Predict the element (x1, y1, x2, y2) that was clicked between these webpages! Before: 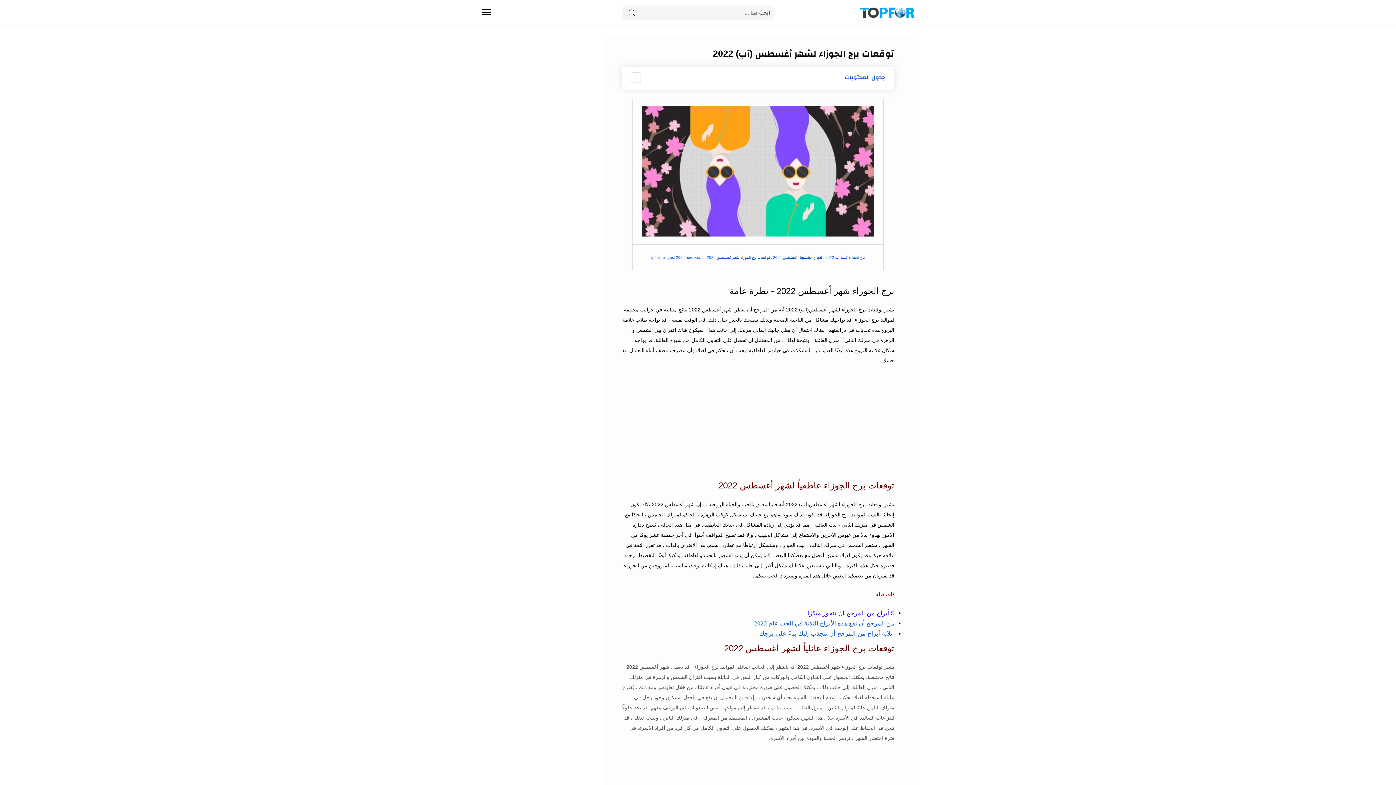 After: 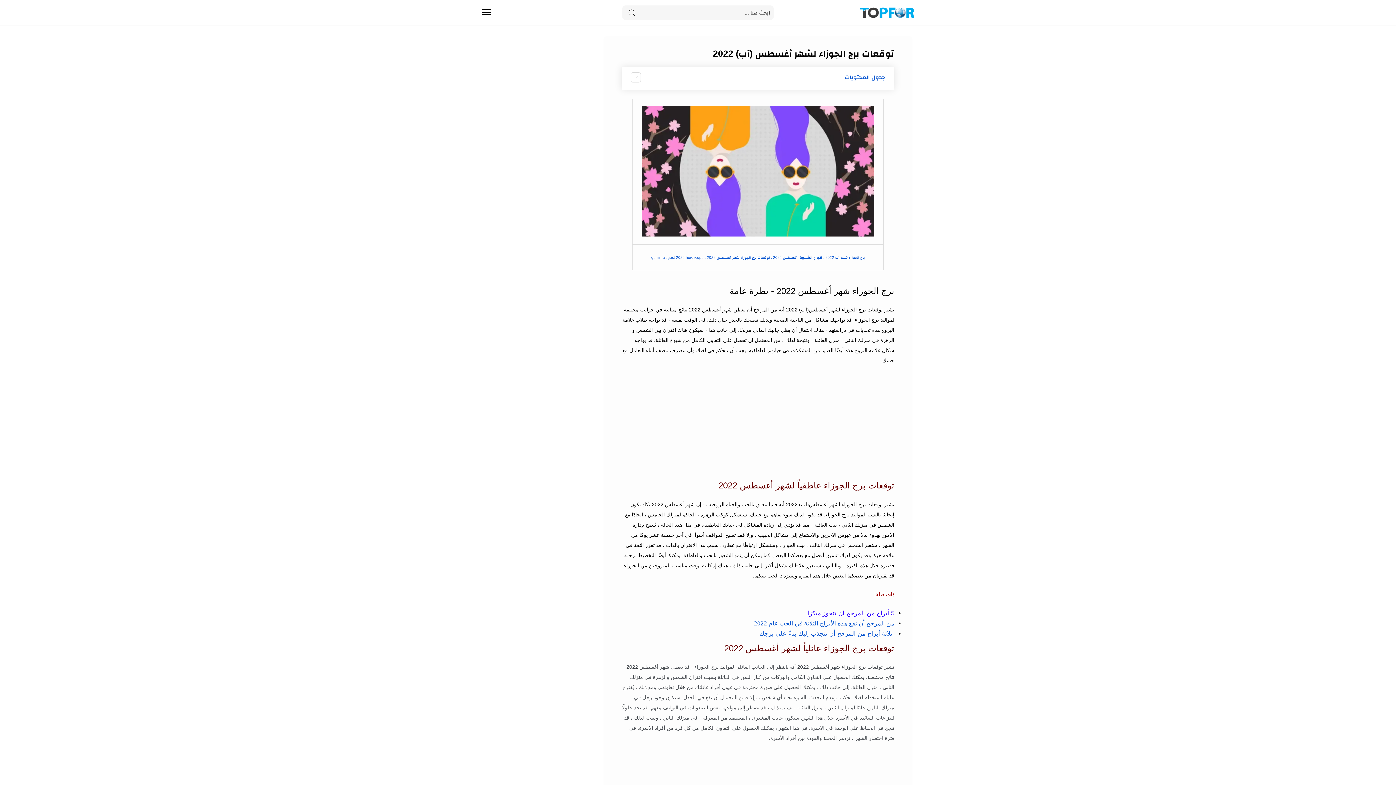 Action: bbox: (807, 610, 894, 616) label: 5 أبراج من المرجح ان تتجوز مبكرَا